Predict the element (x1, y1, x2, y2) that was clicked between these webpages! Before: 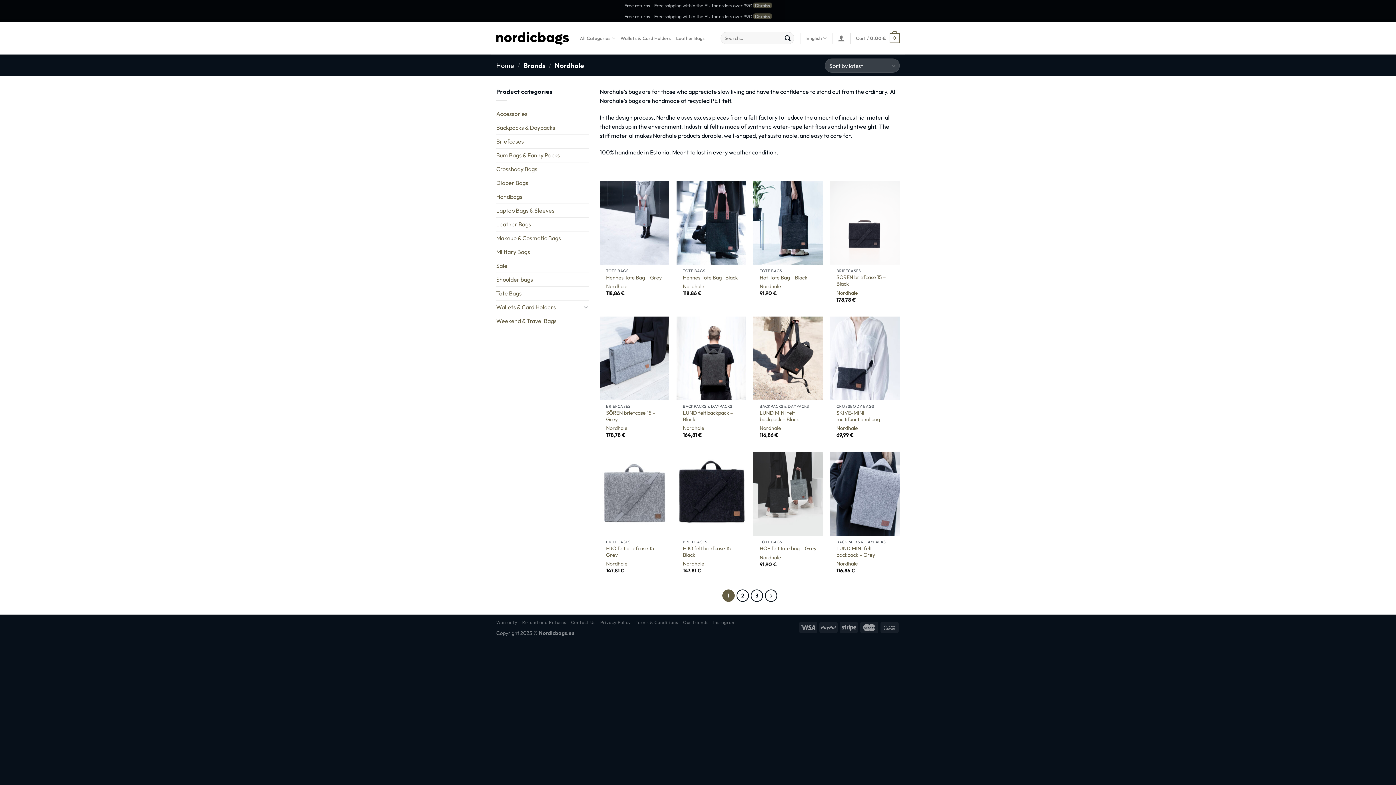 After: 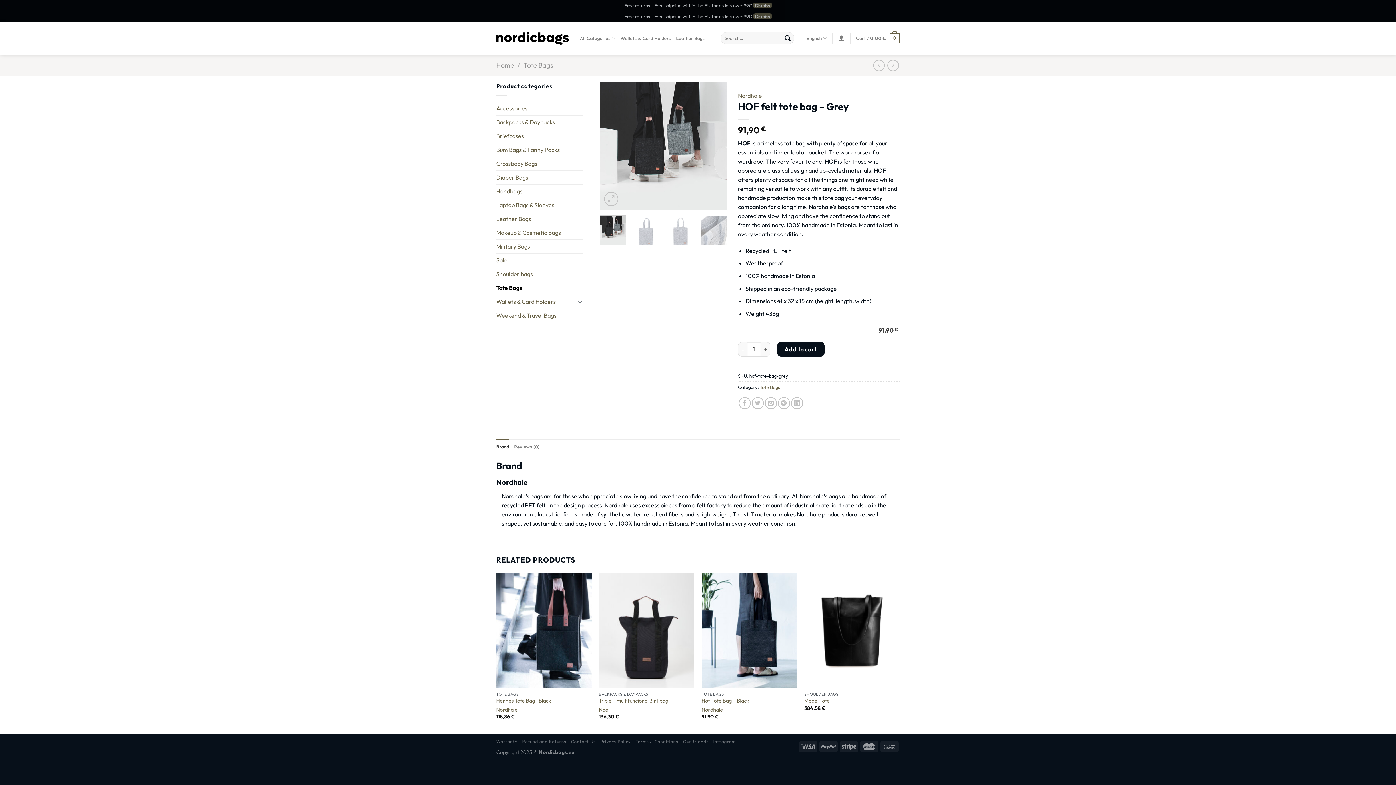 Action: label: HOF felt tote bag – Grey bbox: (759, 545, 816, 552)